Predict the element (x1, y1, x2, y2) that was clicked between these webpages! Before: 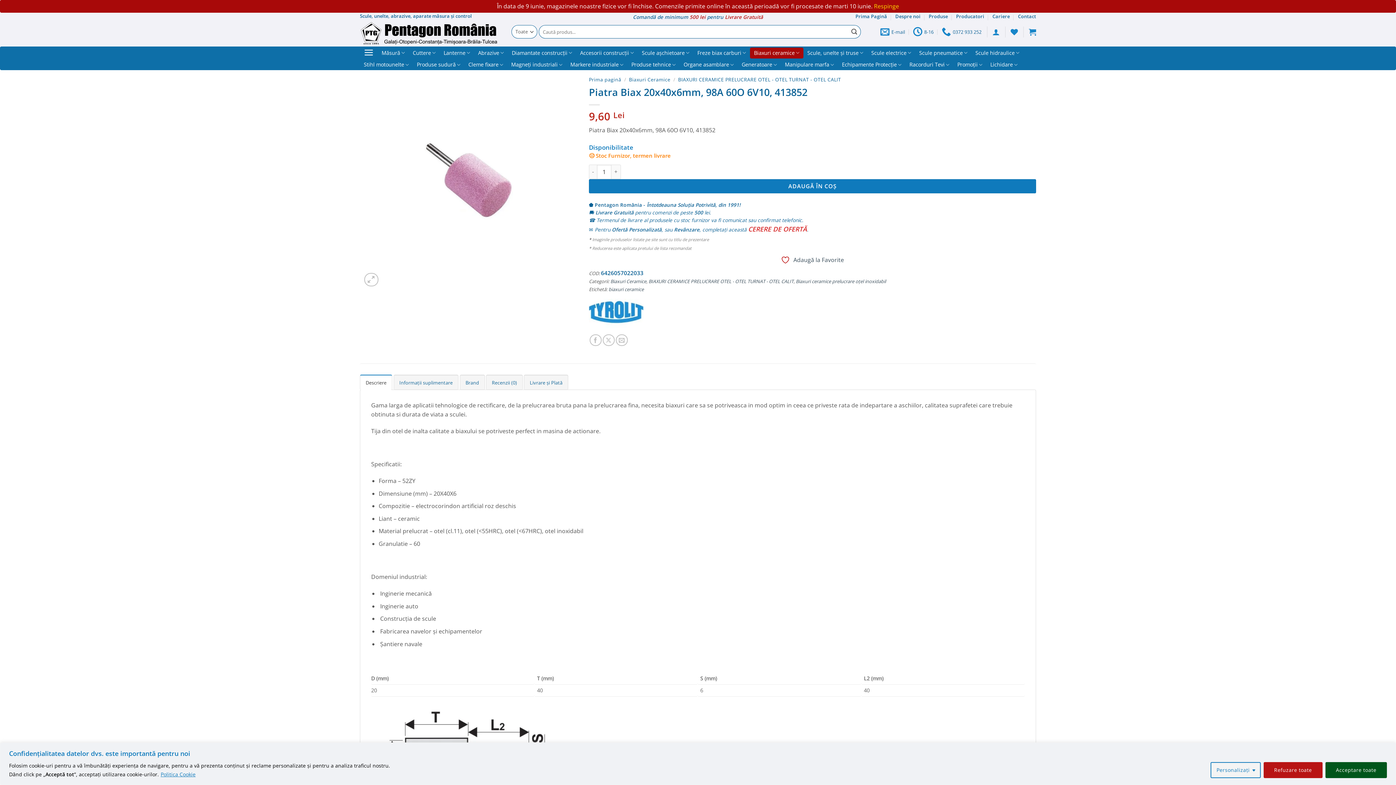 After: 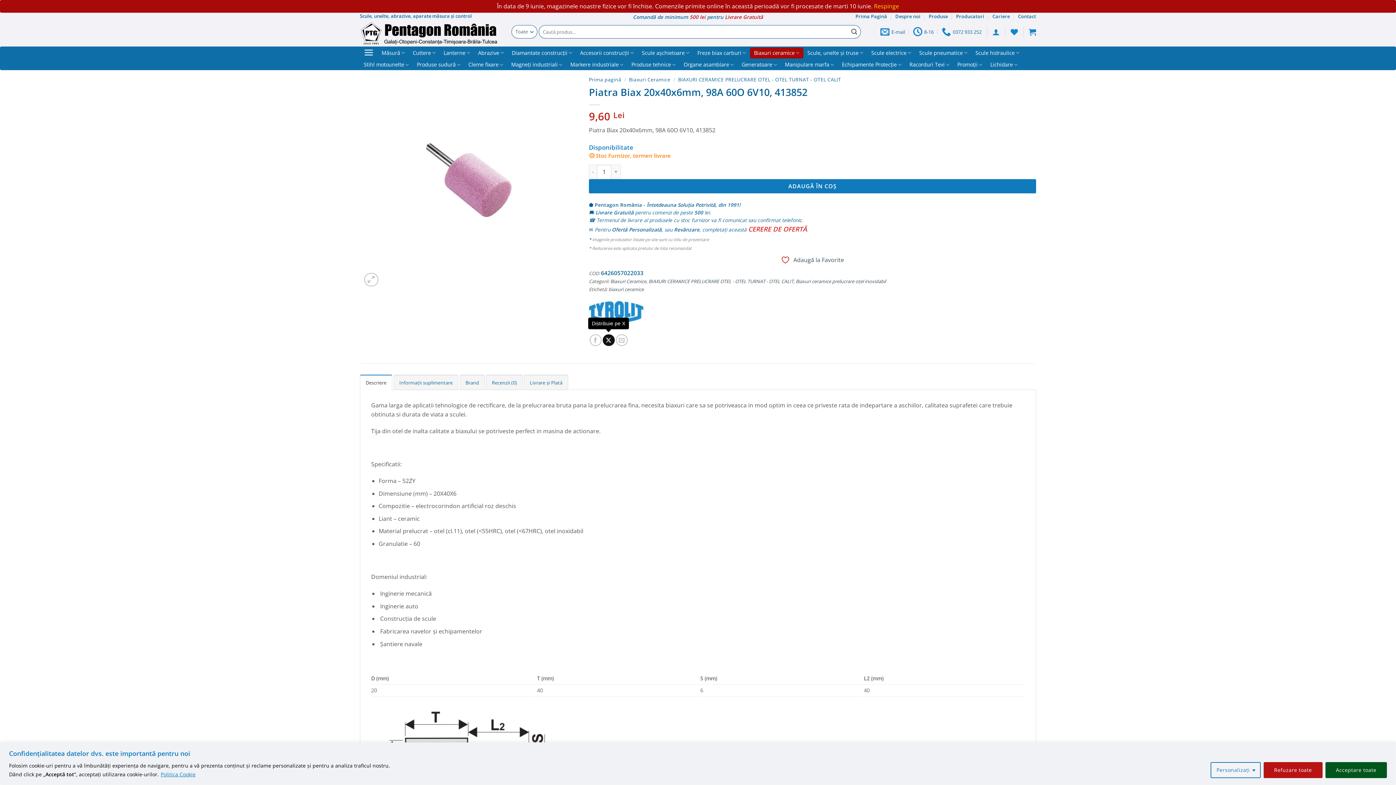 Action: label: Distribuie pe X bbox: (602, 334, 614, 346)